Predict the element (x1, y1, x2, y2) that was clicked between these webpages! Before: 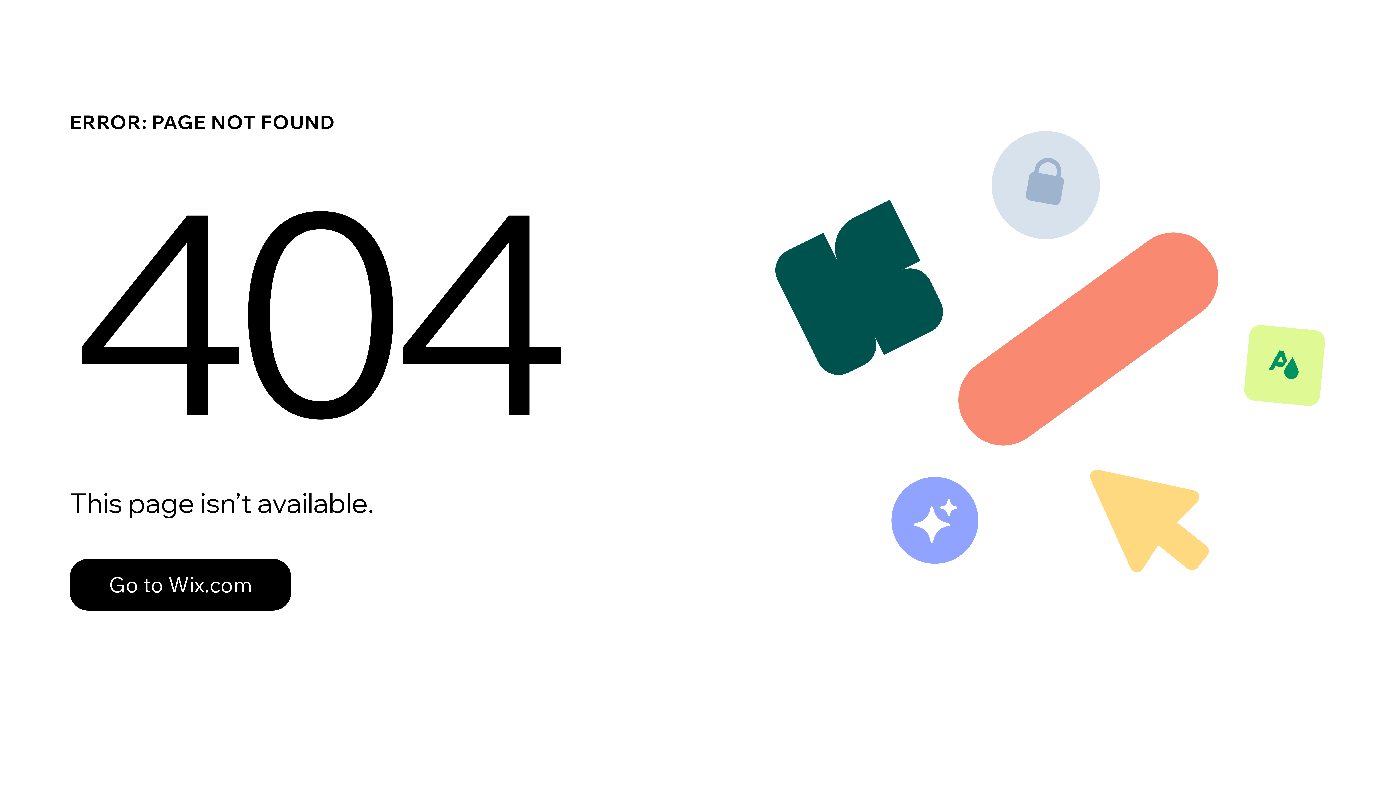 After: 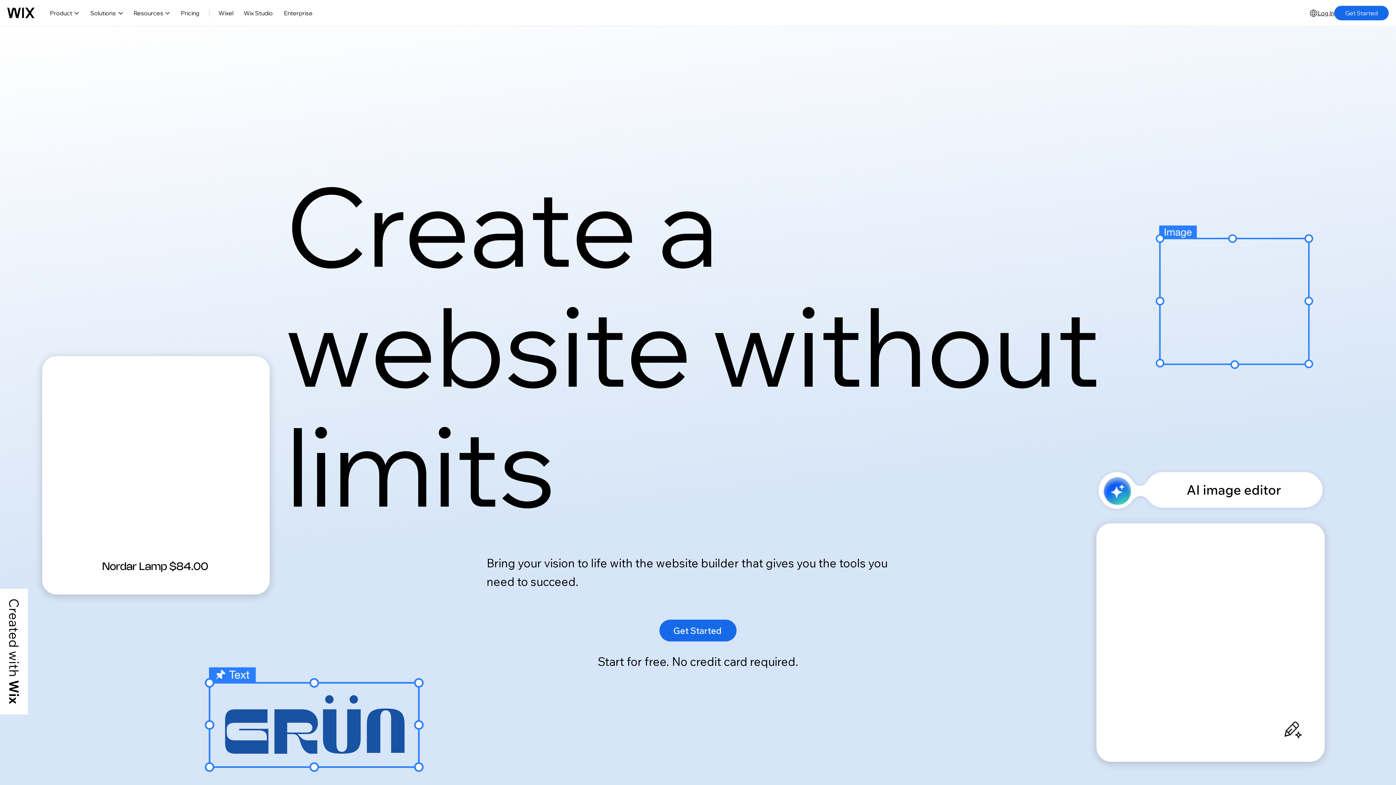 Action: label: Go to Wix.com bbox: (69, 559, 291, 610)